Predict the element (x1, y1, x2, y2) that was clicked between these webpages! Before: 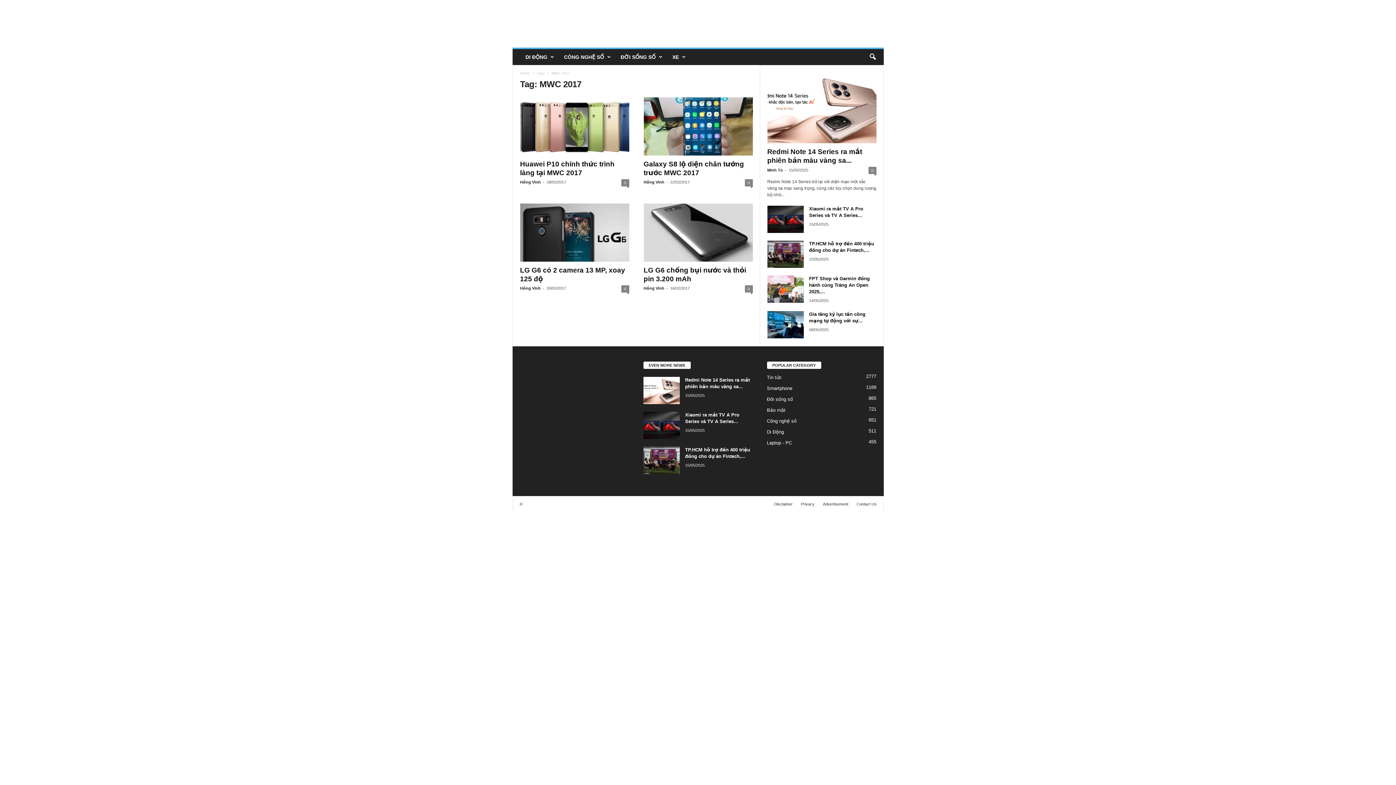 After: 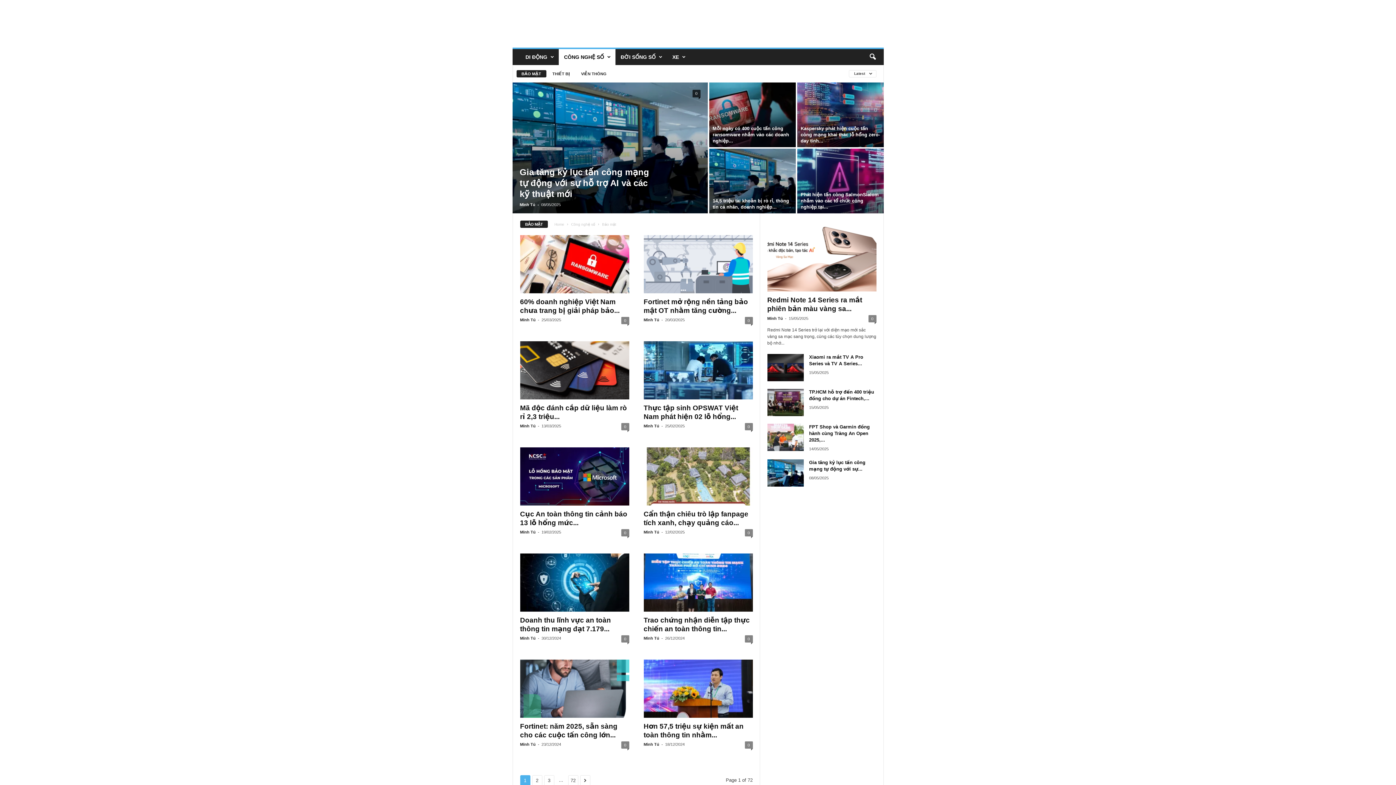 Action: label: Bảo mật
721 bbox: (767, 407, 785, 413)